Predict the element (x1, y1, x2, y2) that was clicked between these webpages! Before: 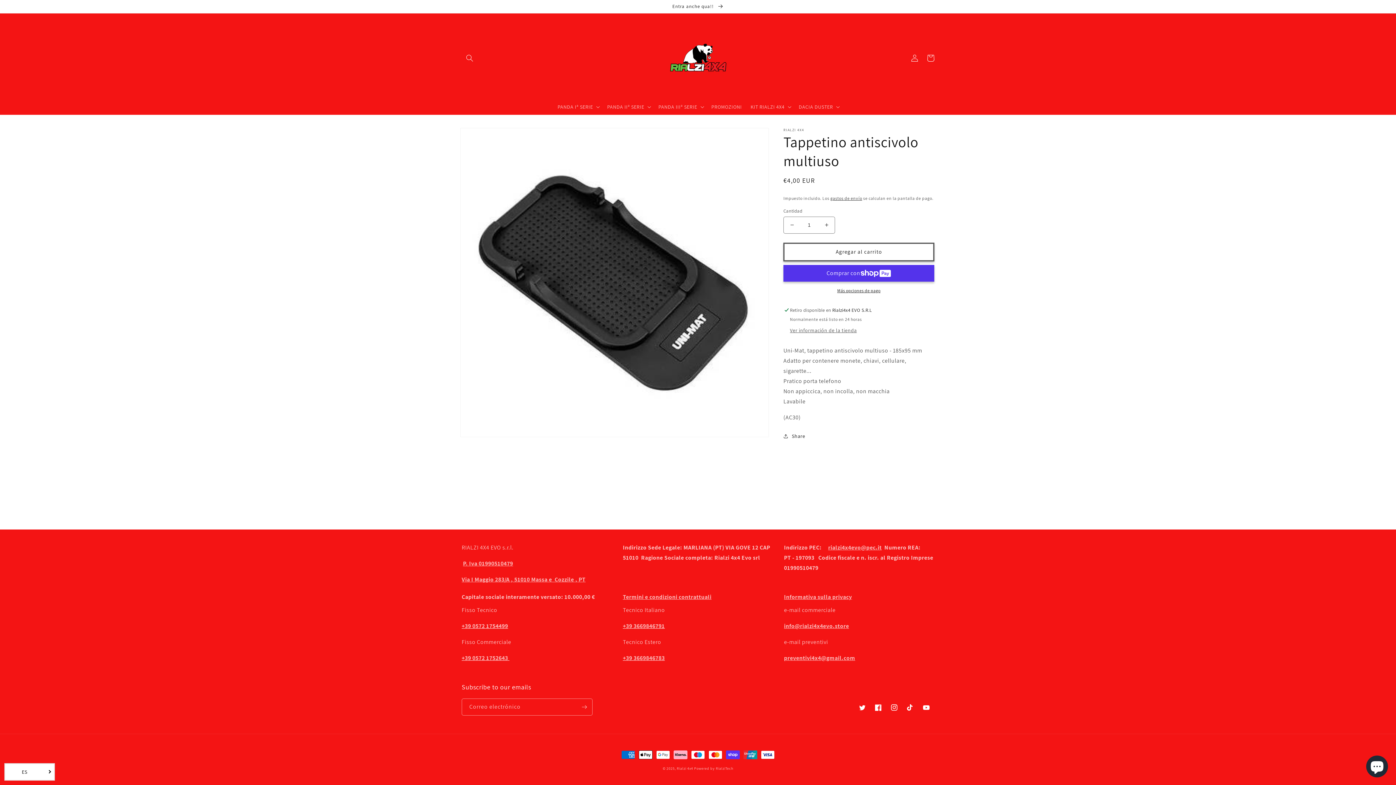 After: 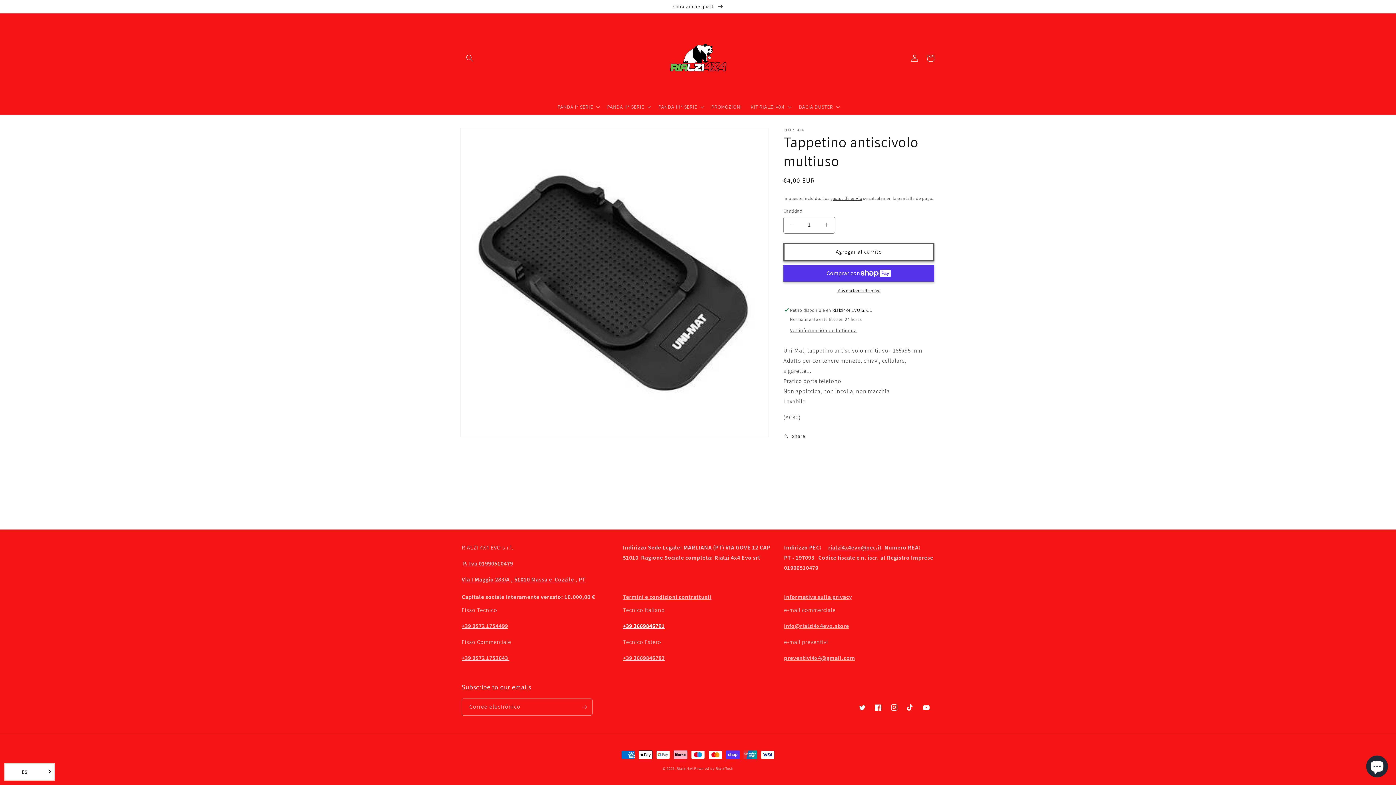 Action: bbox: (623, 622, 664, 630) label: +39 3669846791